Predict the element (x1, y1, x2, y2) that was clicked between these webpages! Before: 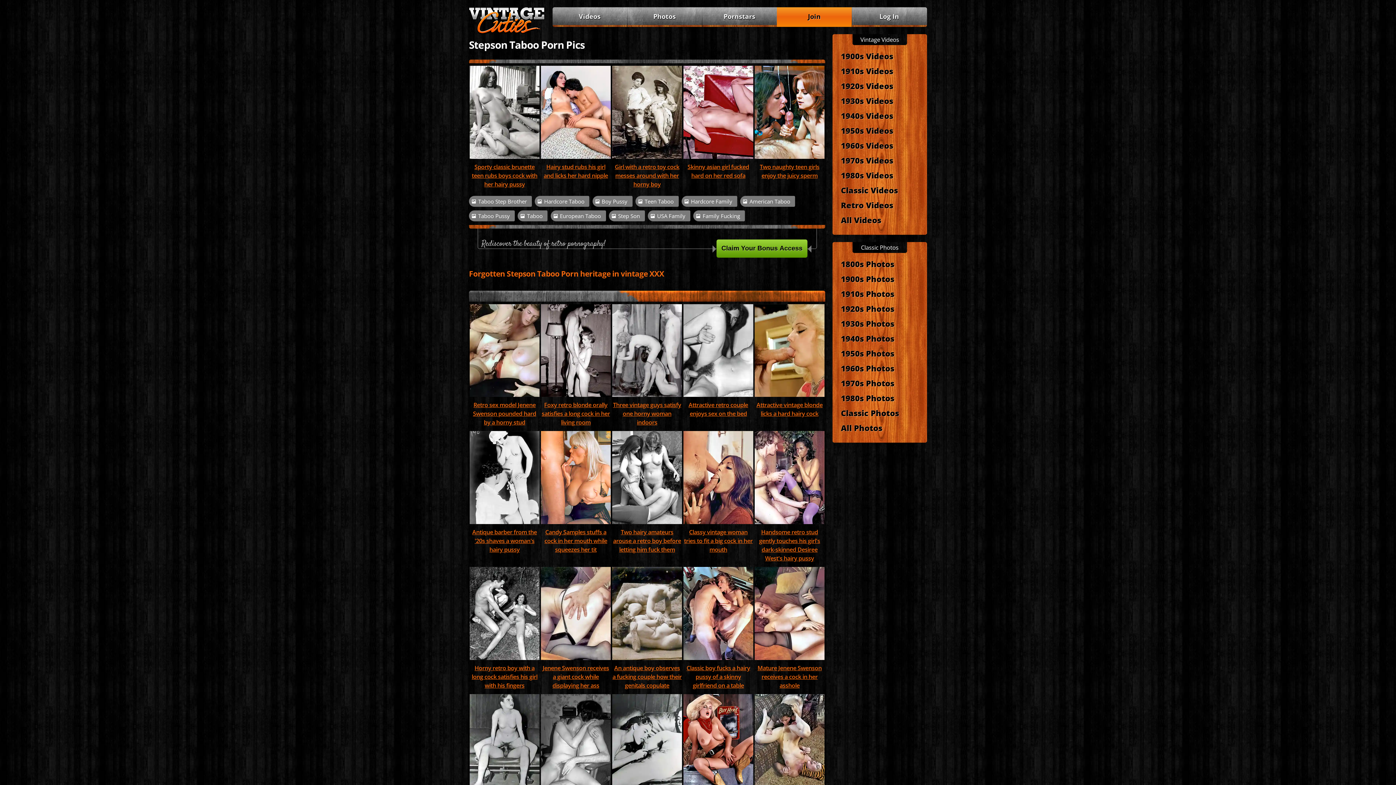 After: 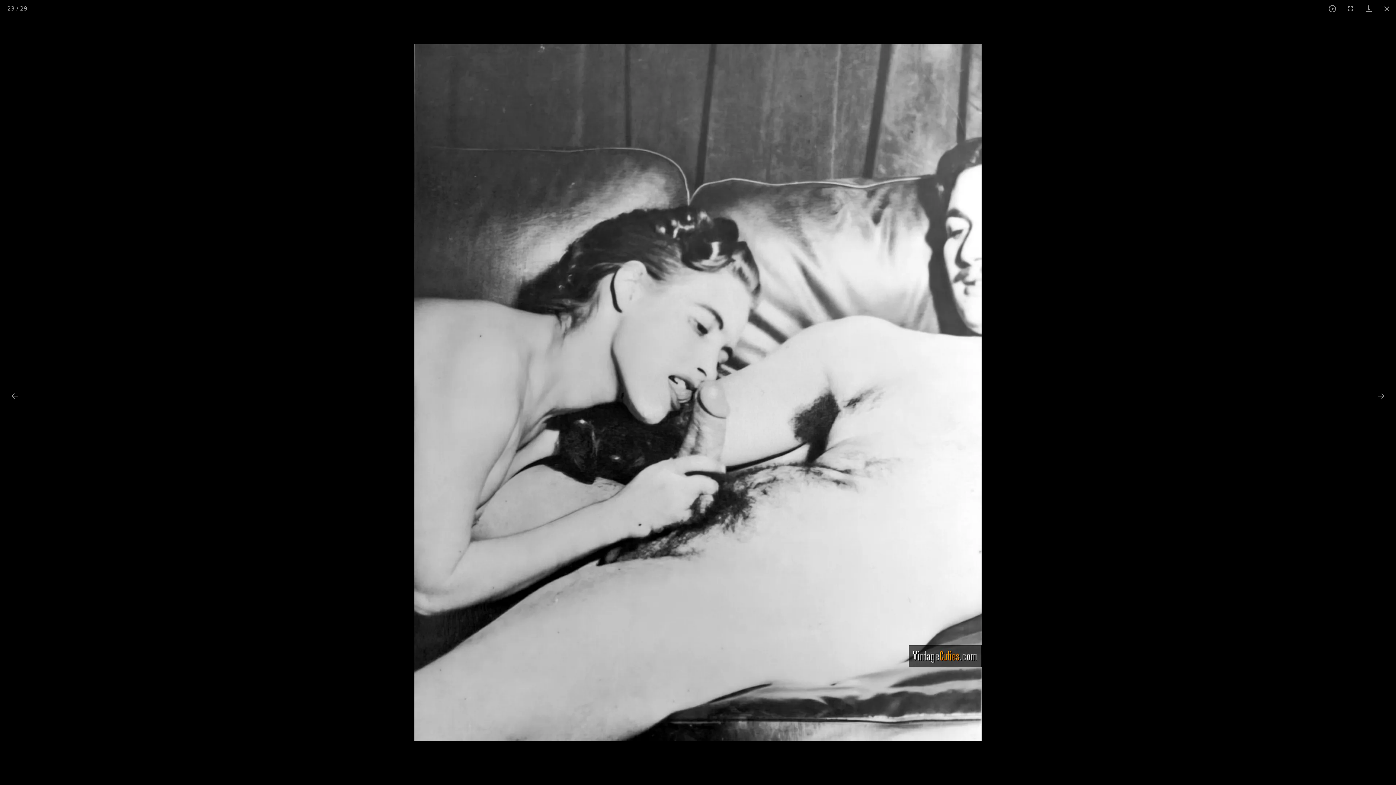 Action: bbox: (612, 694, 682, 787)